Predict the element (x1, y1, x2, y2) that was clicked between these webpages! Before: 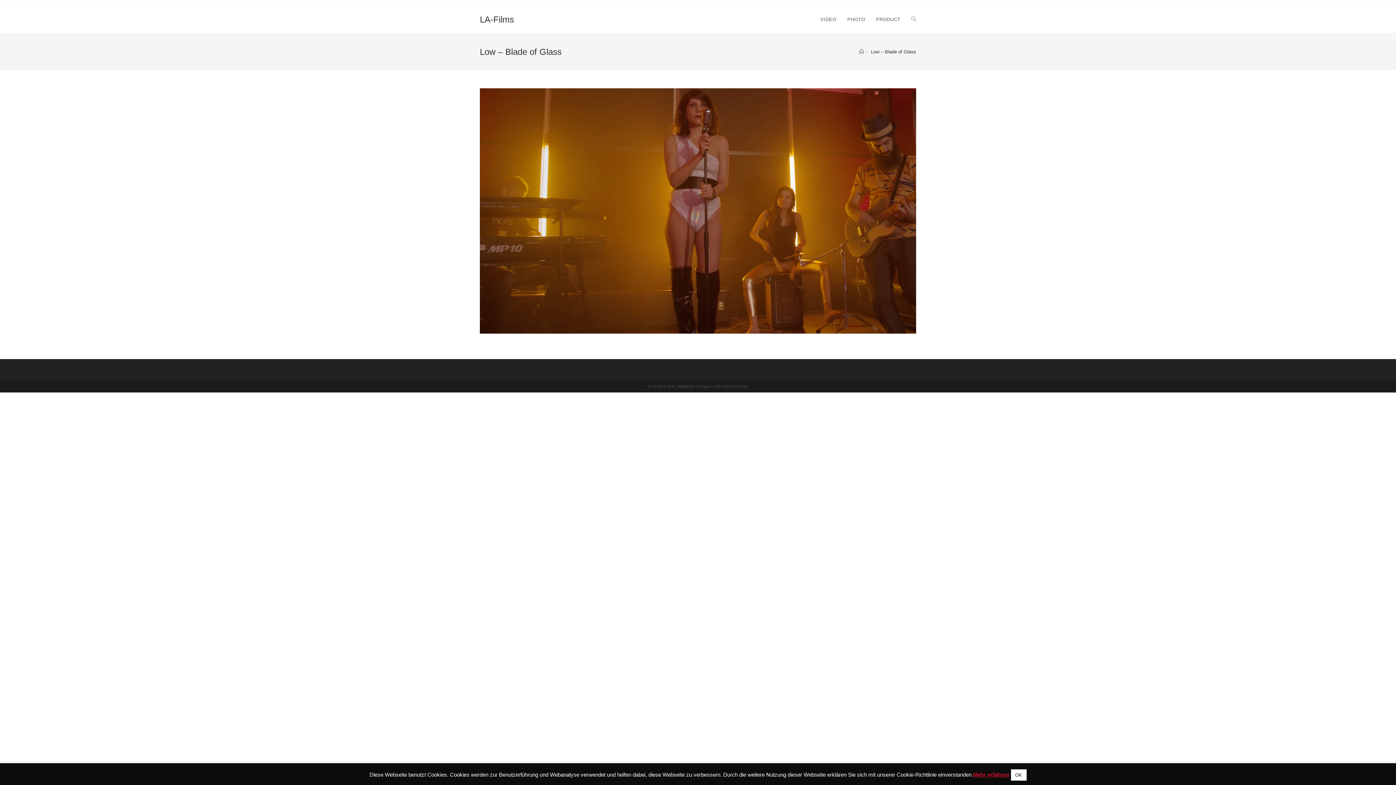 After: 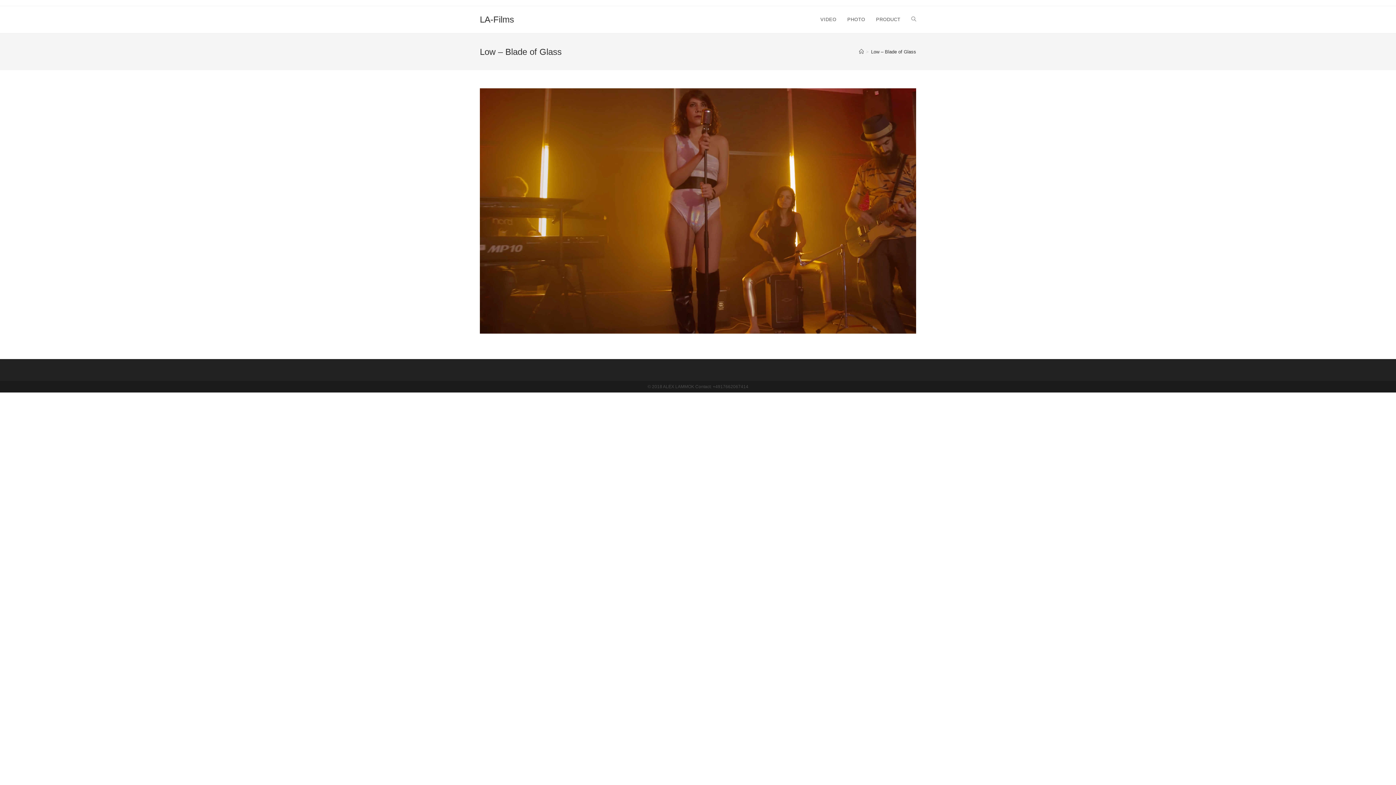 Action: label: OK bbox: (1011, 769, 1026, 781)